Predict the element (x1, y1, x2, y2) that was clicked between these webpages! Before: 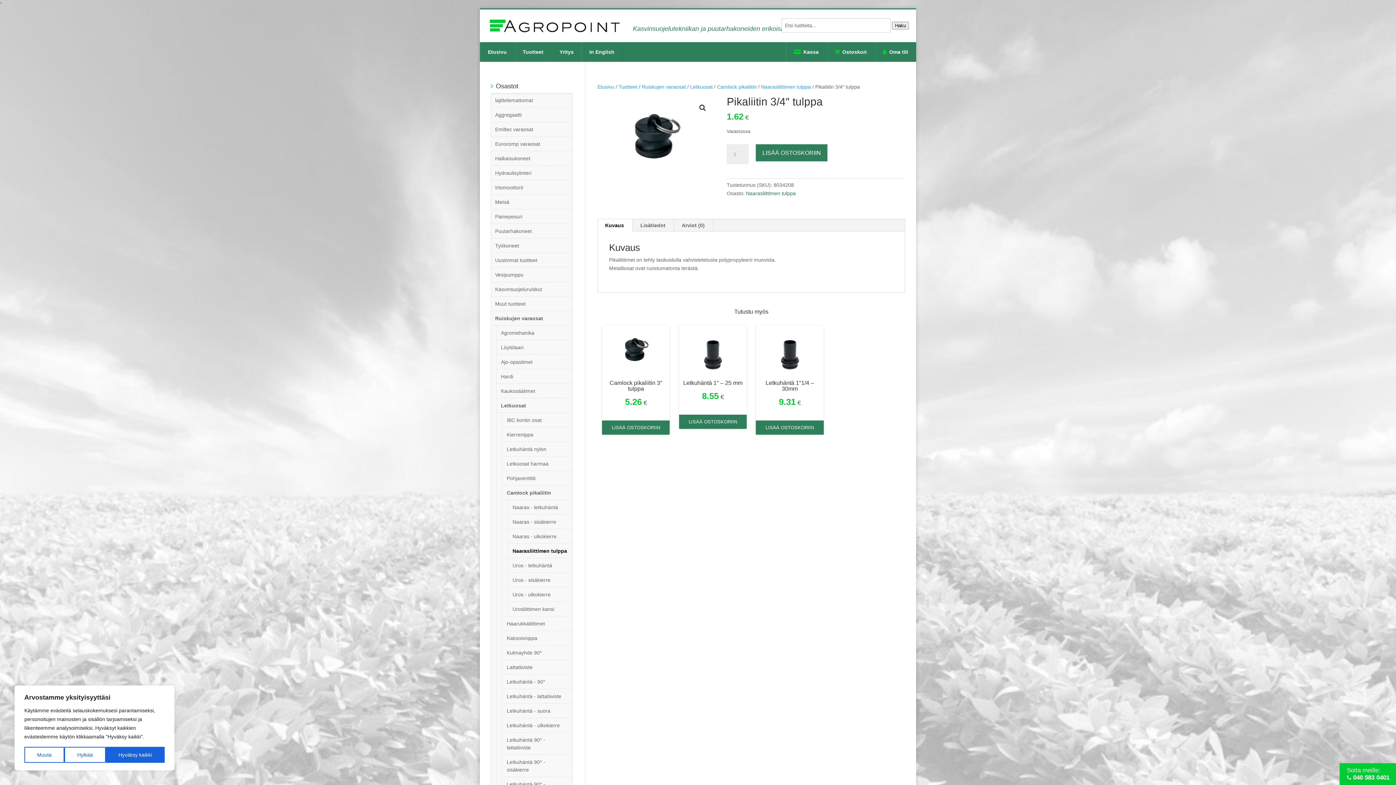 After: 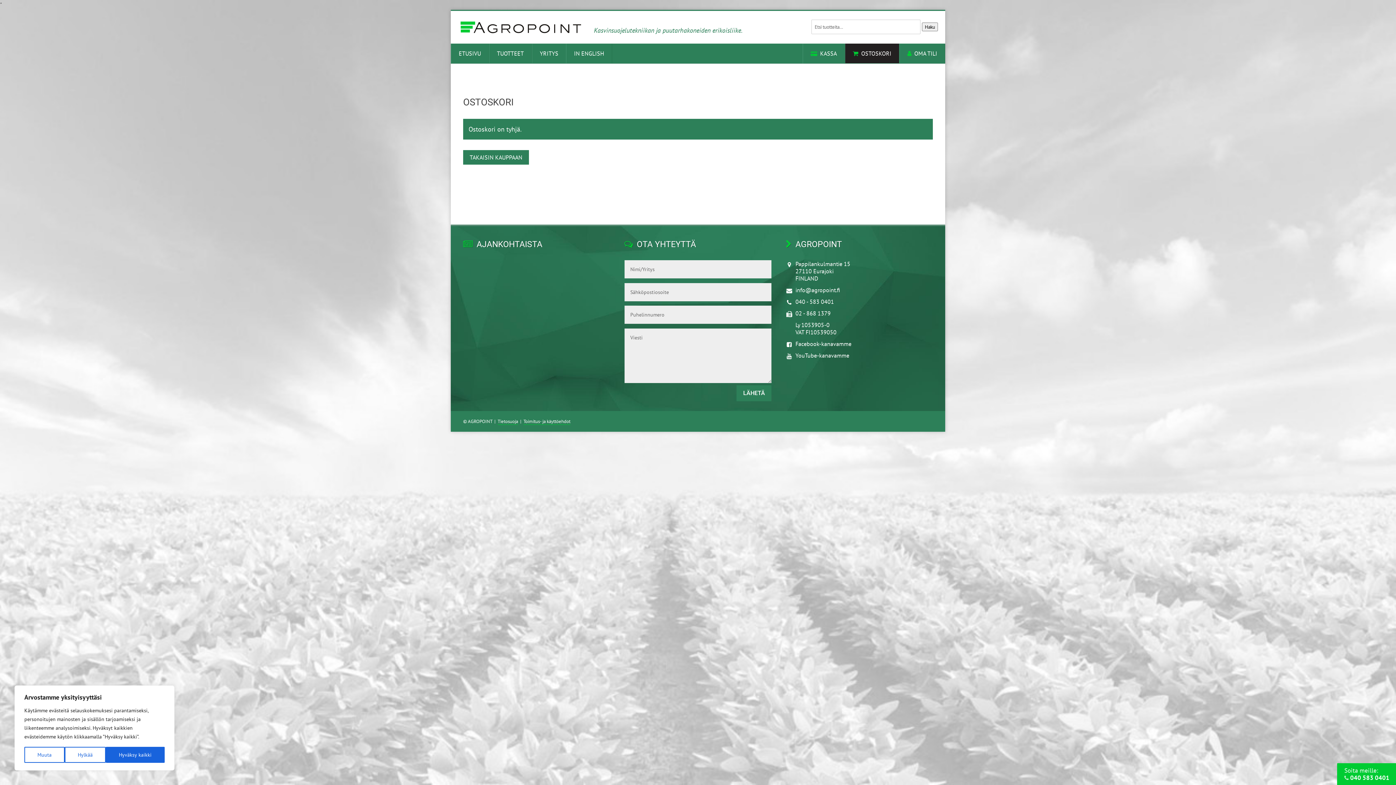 Action: bbox: (786, 42, 826, 61) label: Kassa